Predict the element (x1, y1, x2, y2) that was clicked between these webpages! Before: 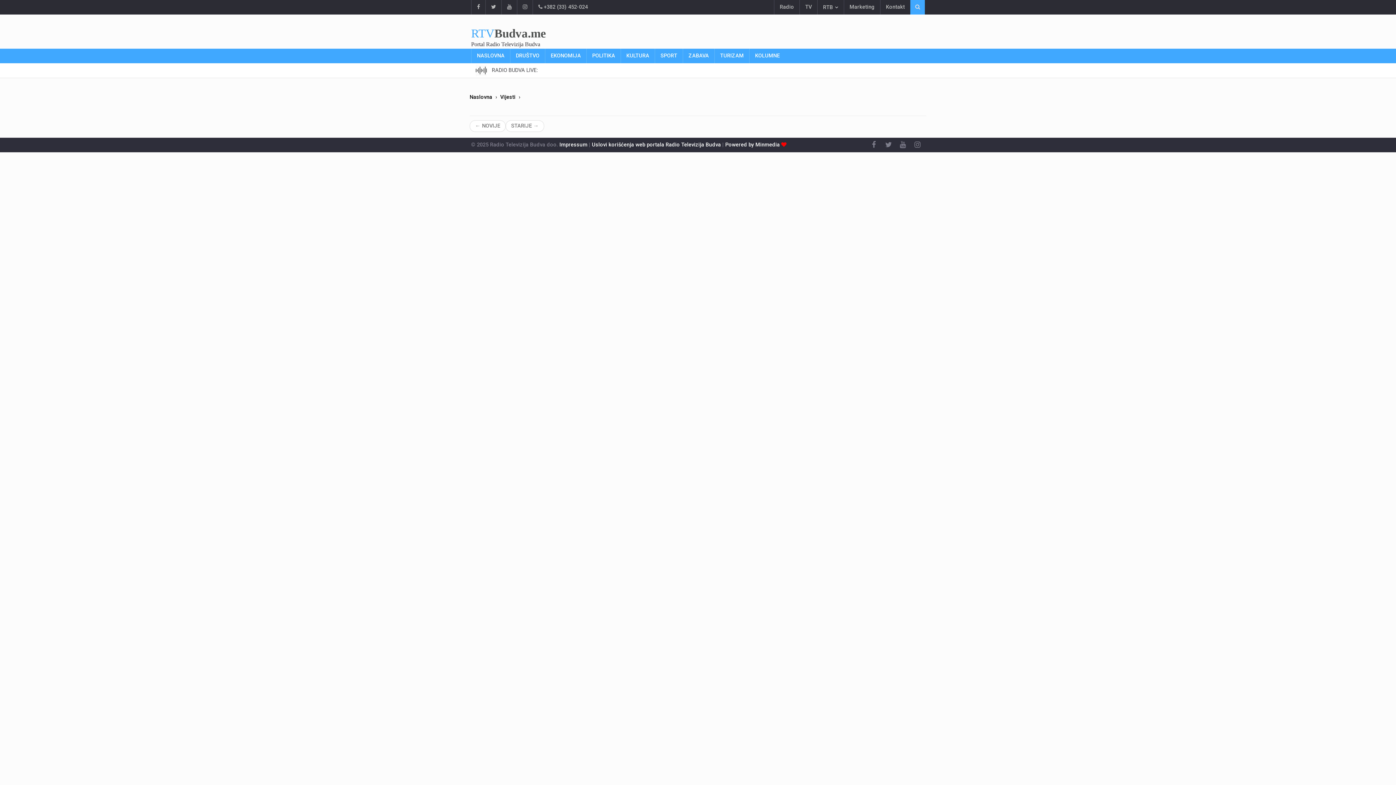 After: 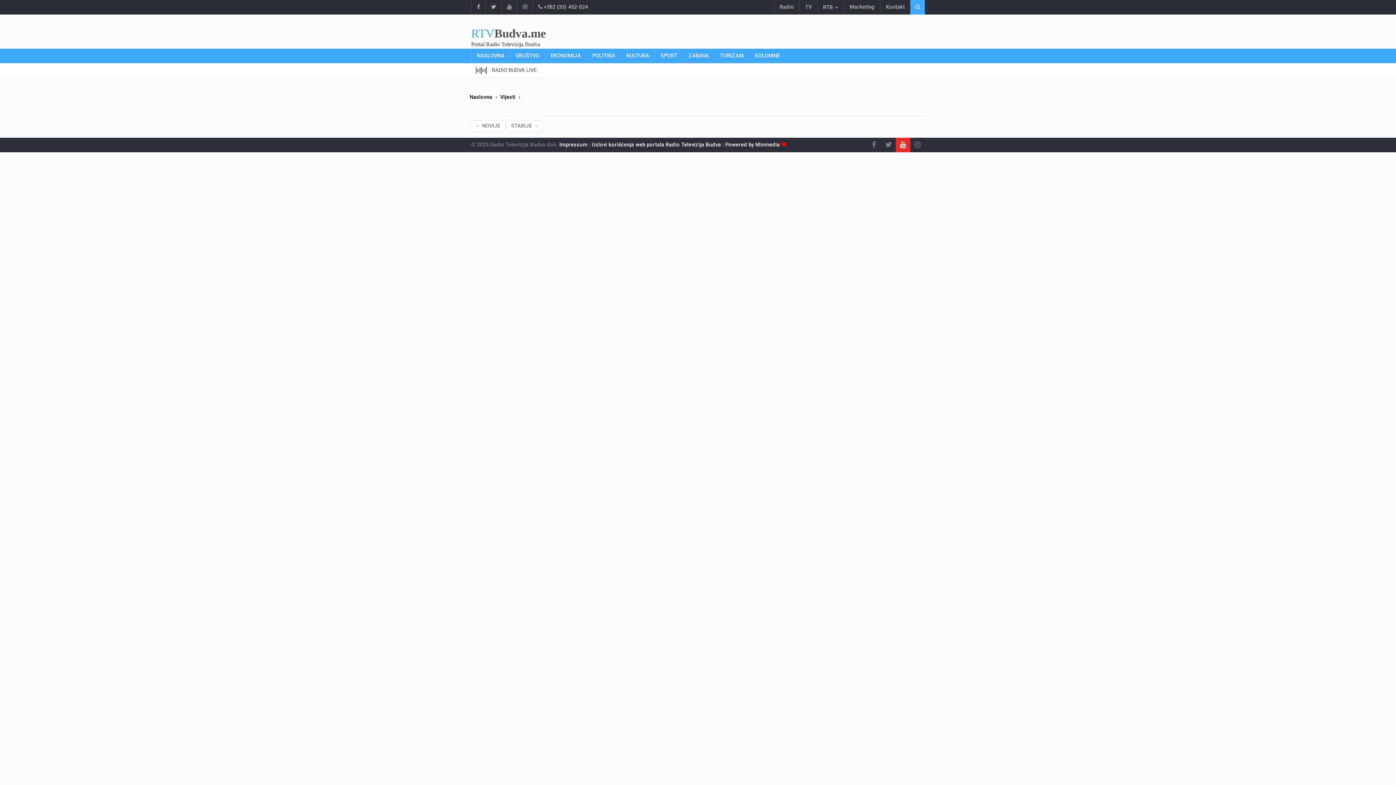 Action: bbox: (896, 137, 910, 152)